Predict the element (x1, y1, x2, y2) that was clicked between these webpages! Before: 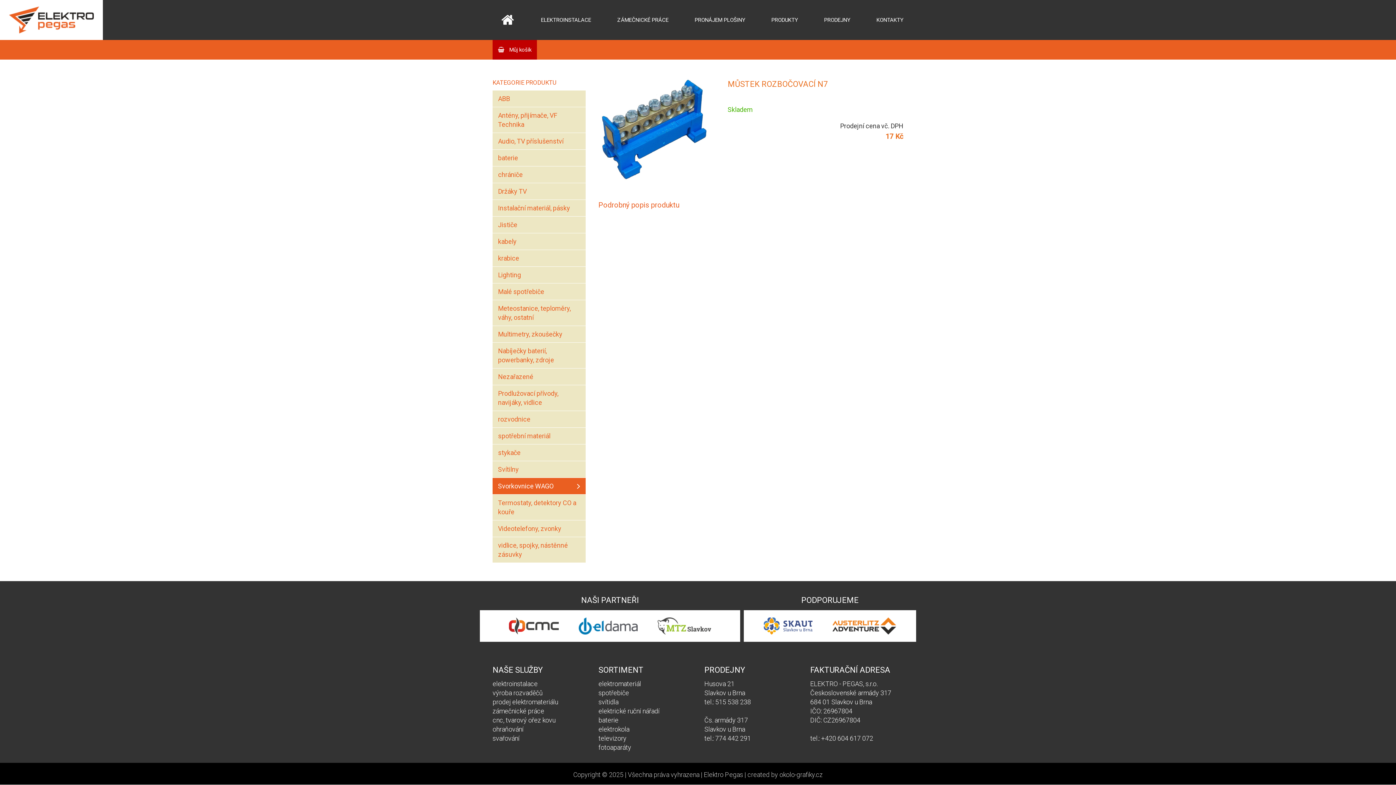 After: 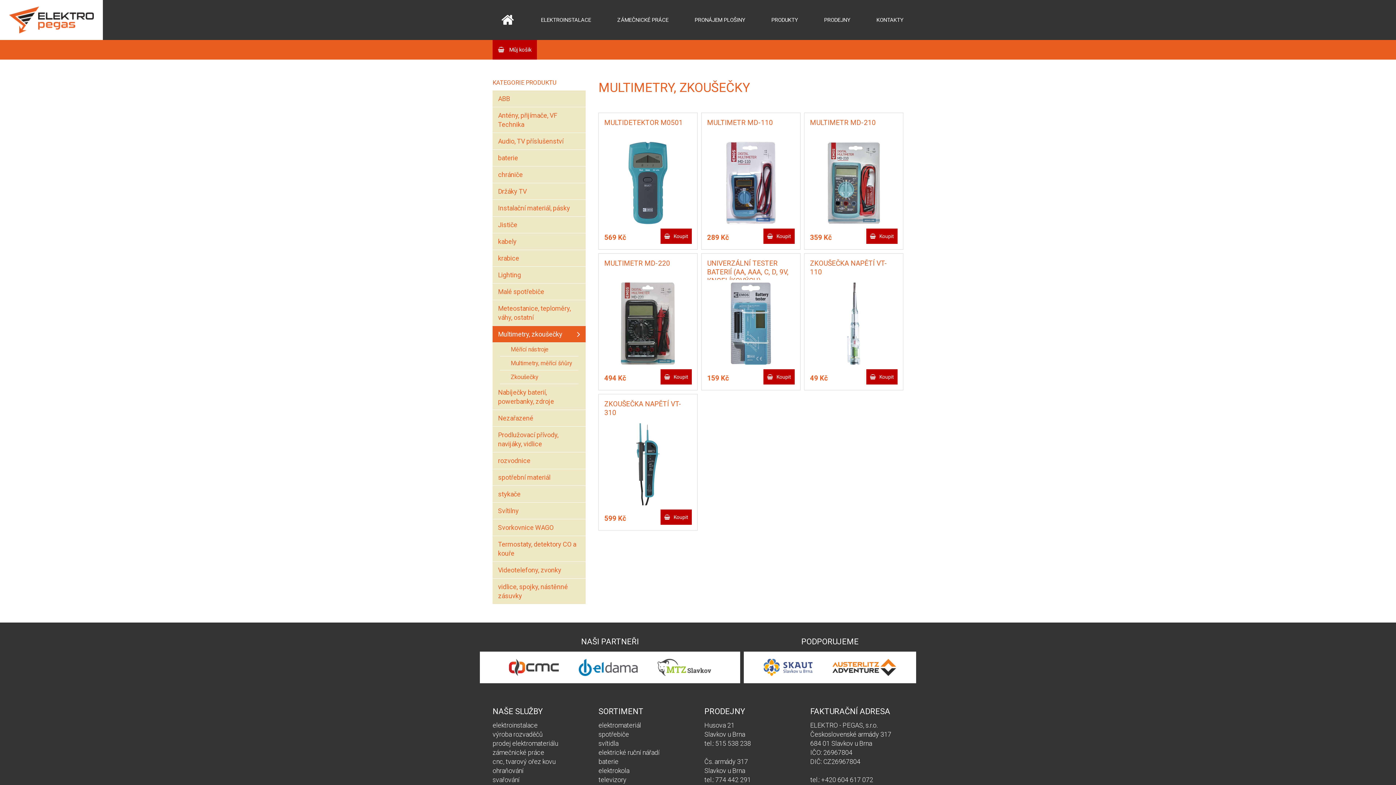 Action: bbox: (492, 326, 585, 342) label: Multimetry, zkoušečky